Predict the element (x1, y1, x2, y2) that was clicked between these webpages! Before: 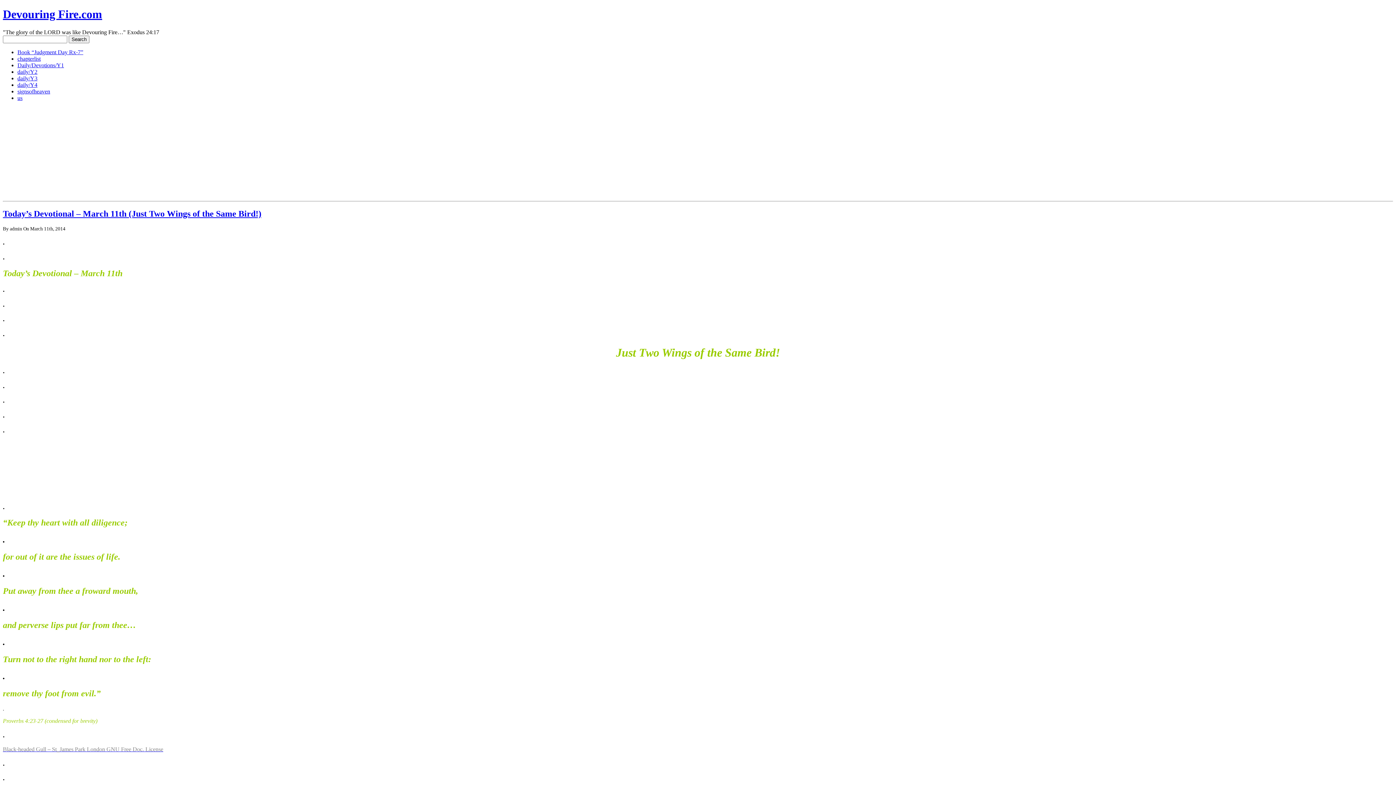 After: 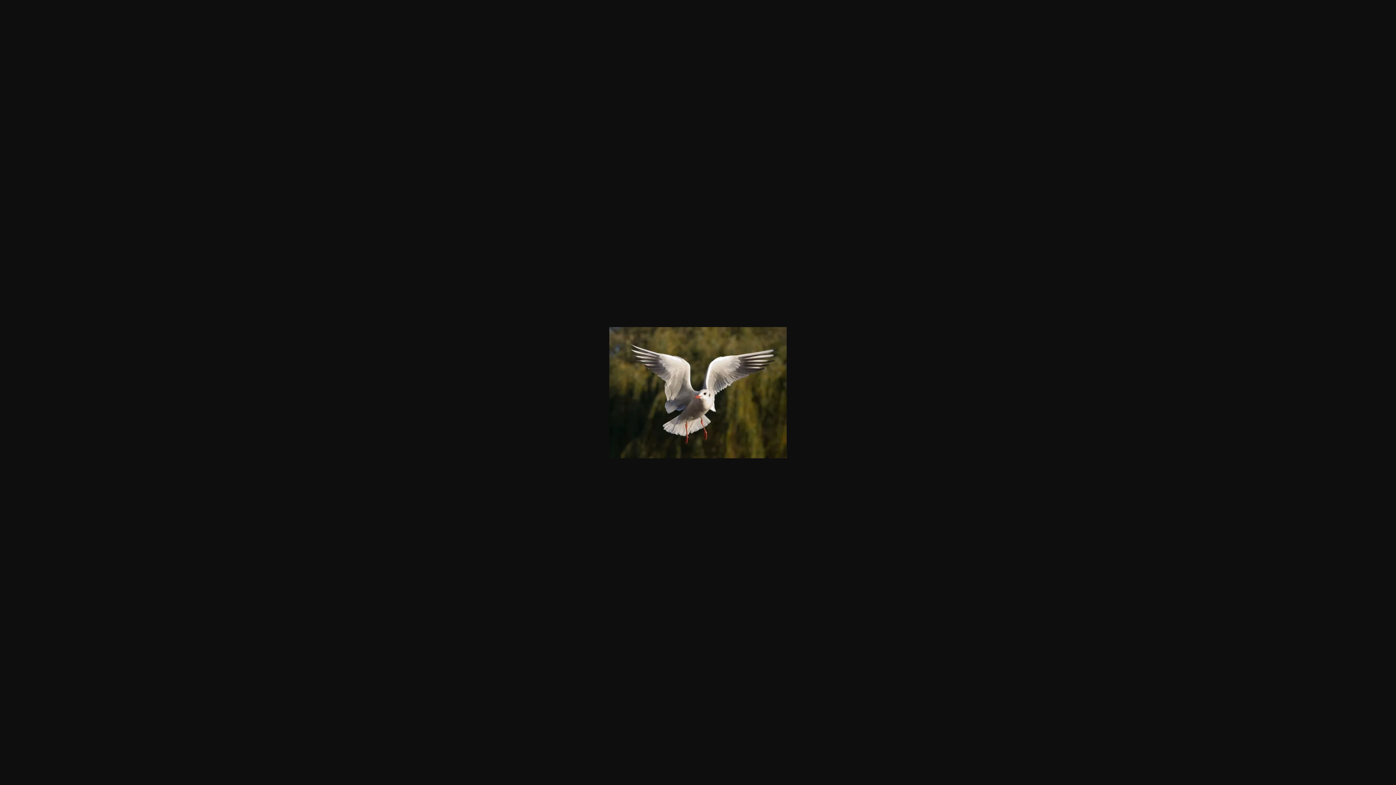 Action: bbox: (4, 503, 96, 510)